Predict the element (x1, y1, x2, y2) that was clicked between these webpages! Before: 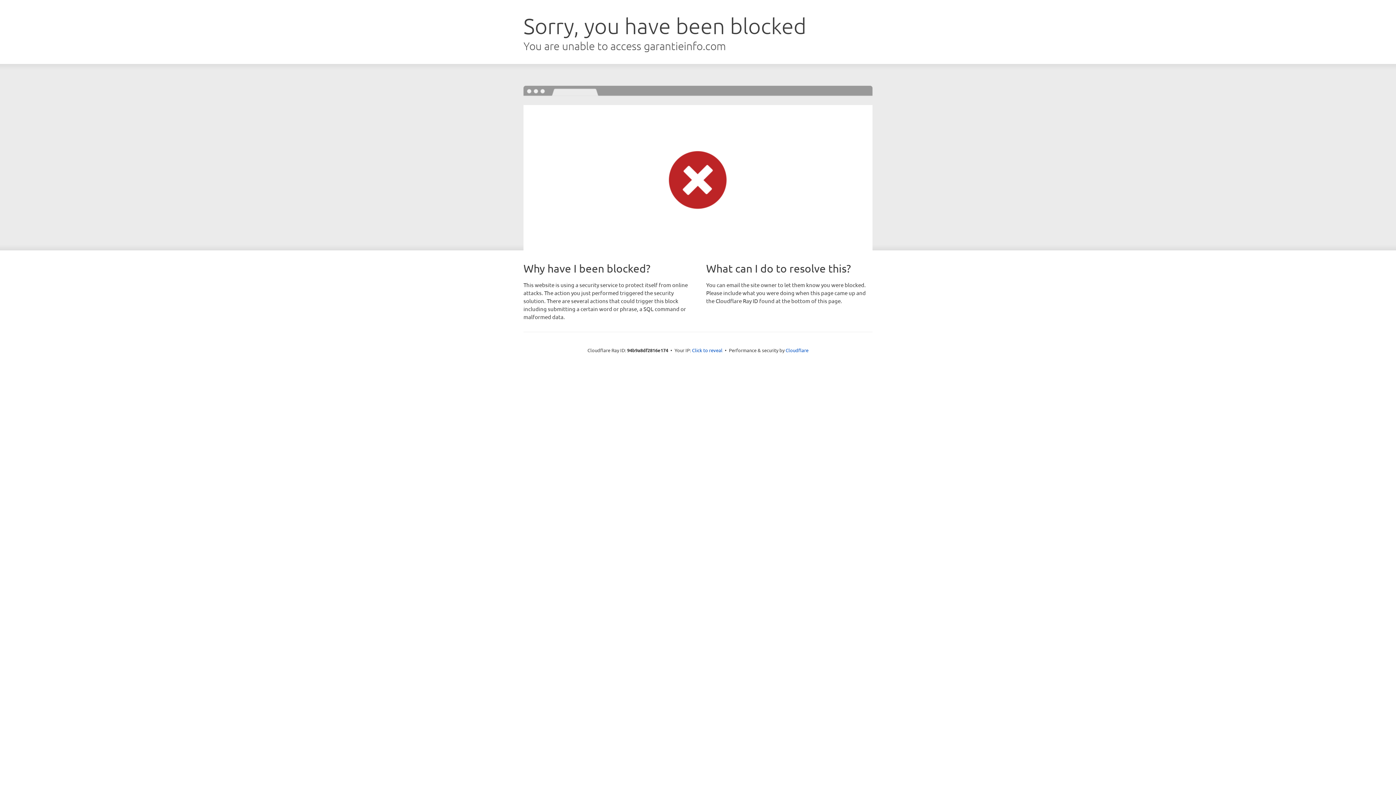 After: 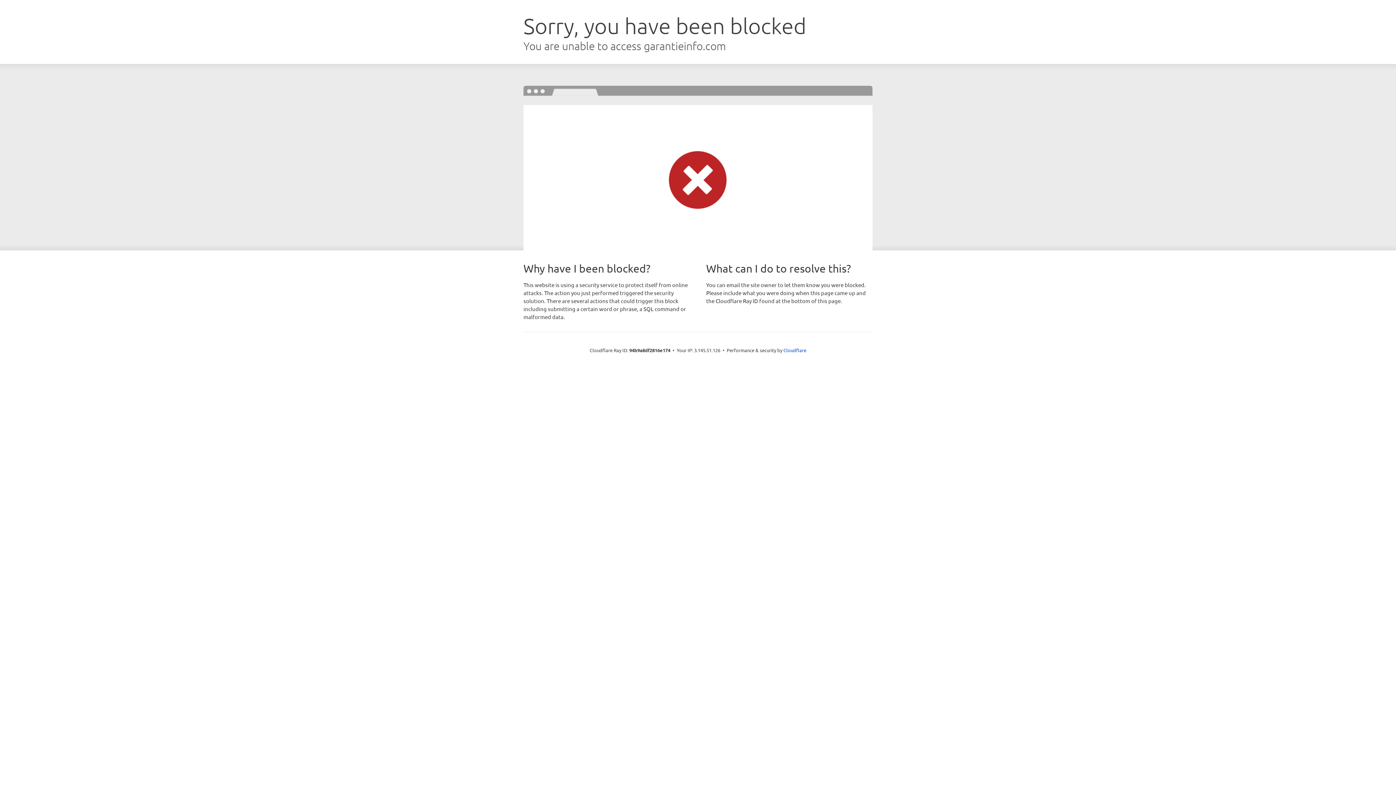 Action: bbox: (692, 346, 722, 353) label: Click to reveal